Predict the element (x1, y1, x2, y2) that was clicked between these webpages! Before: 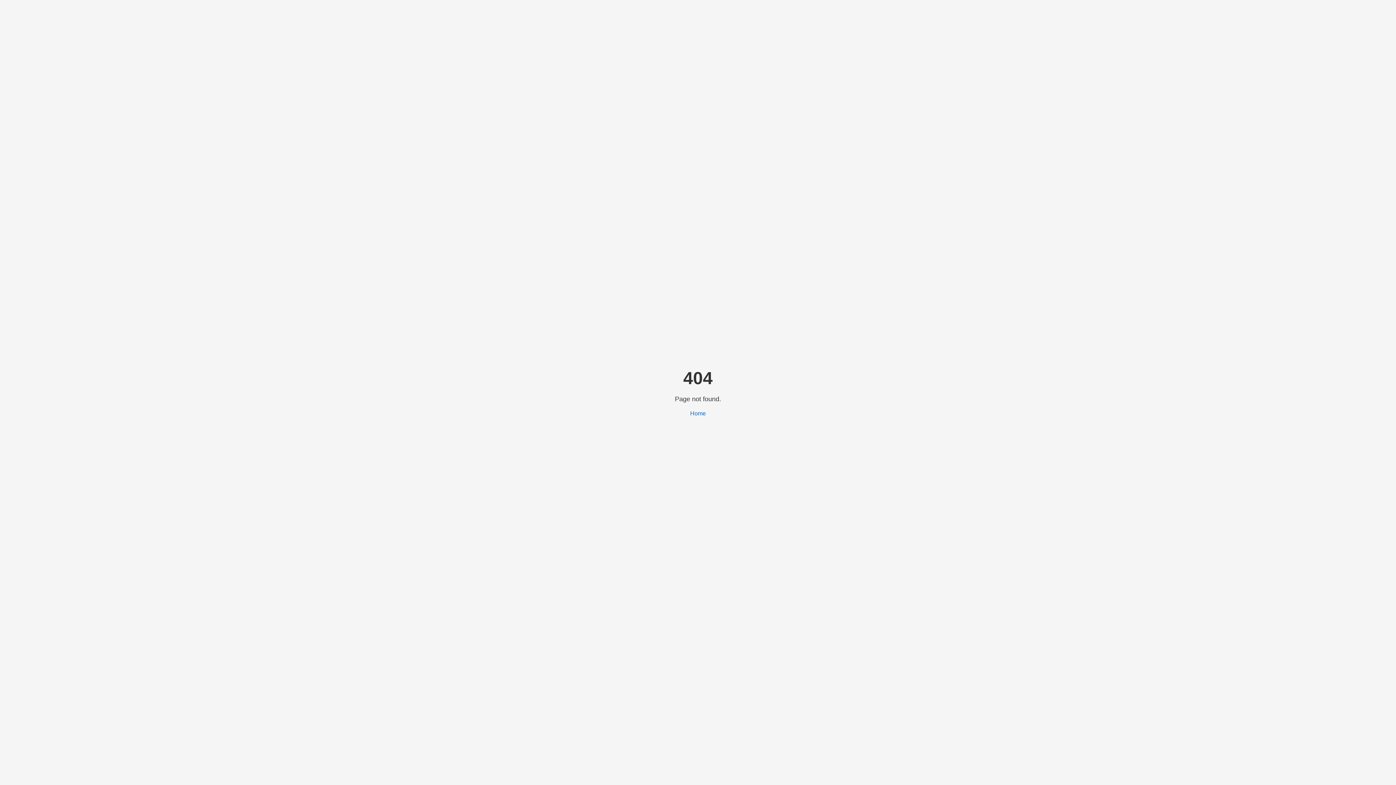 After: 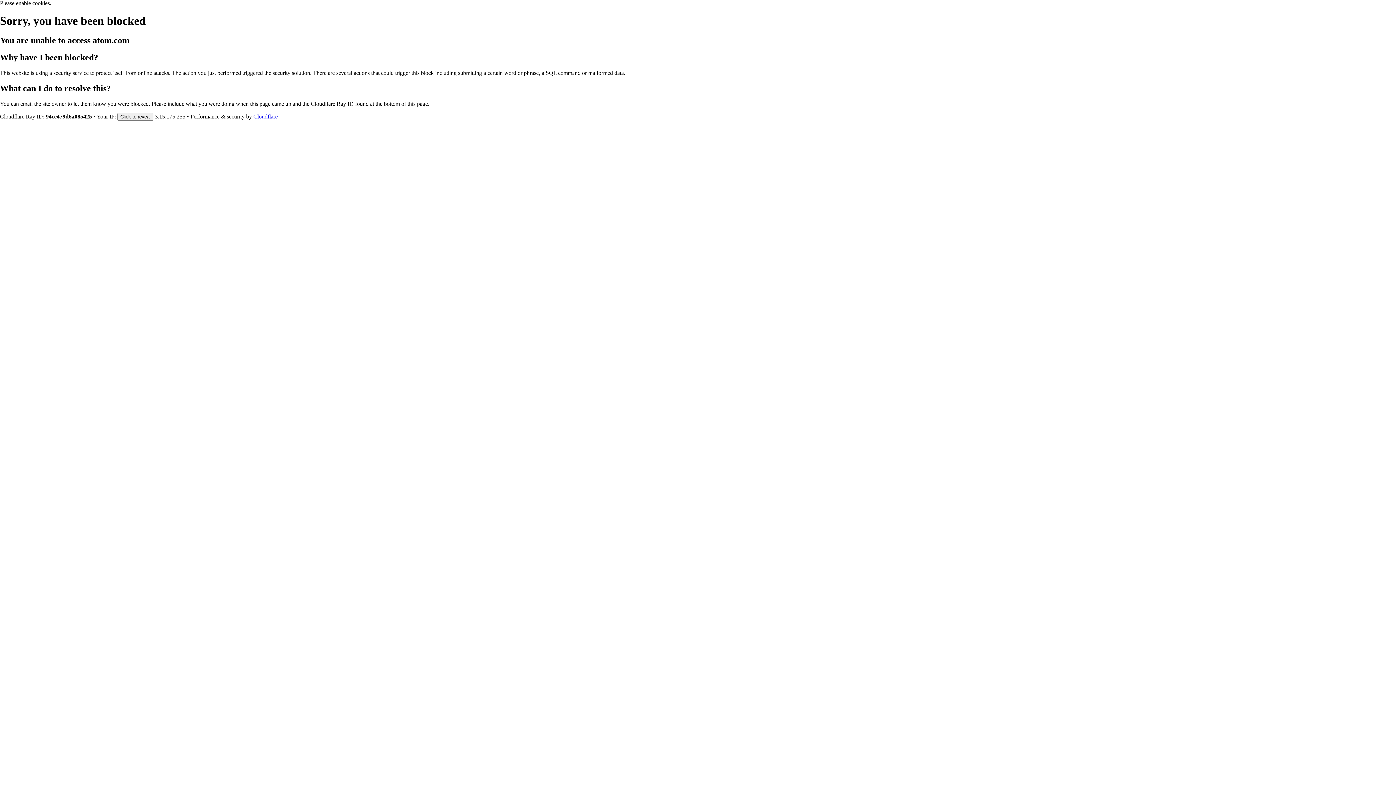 Action: bbox: (690, 410, 706, 416) label: Home